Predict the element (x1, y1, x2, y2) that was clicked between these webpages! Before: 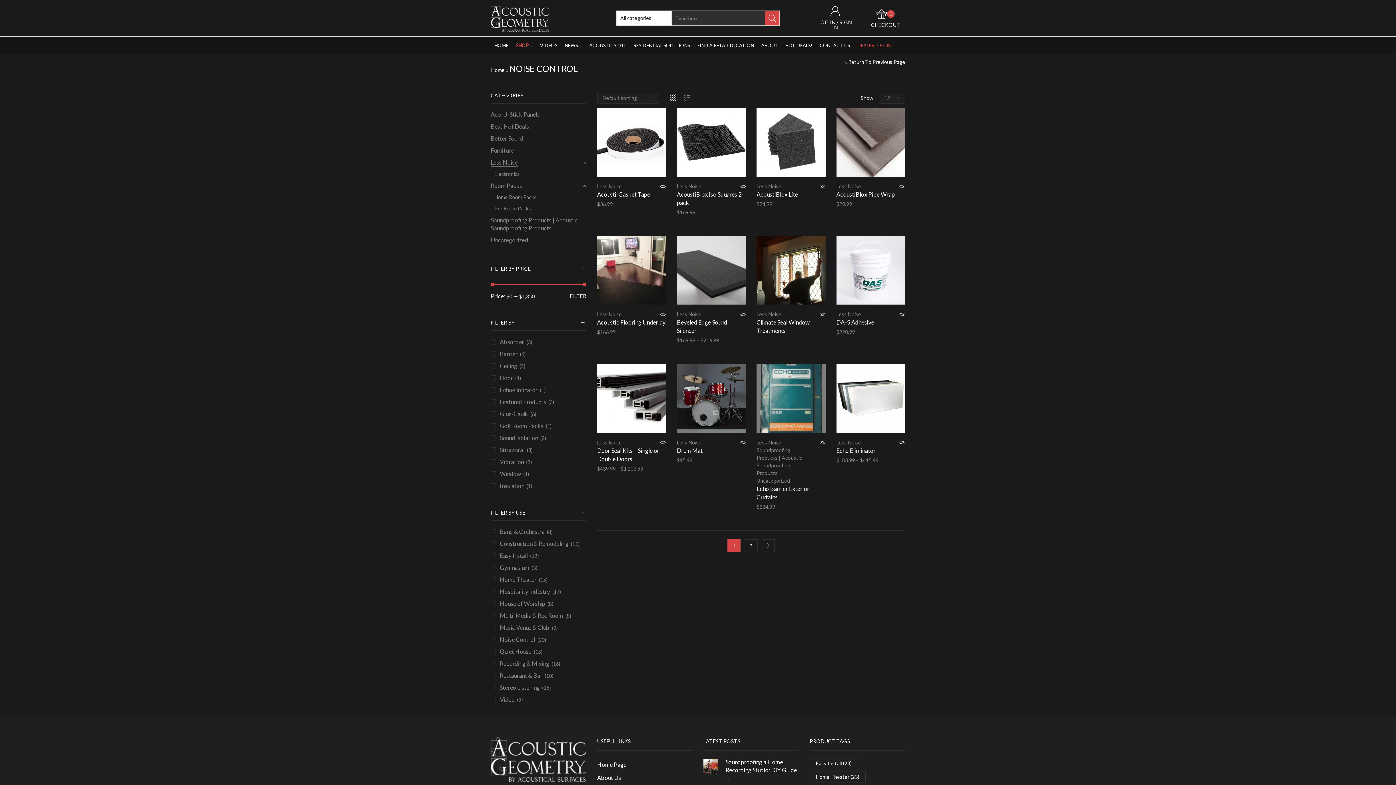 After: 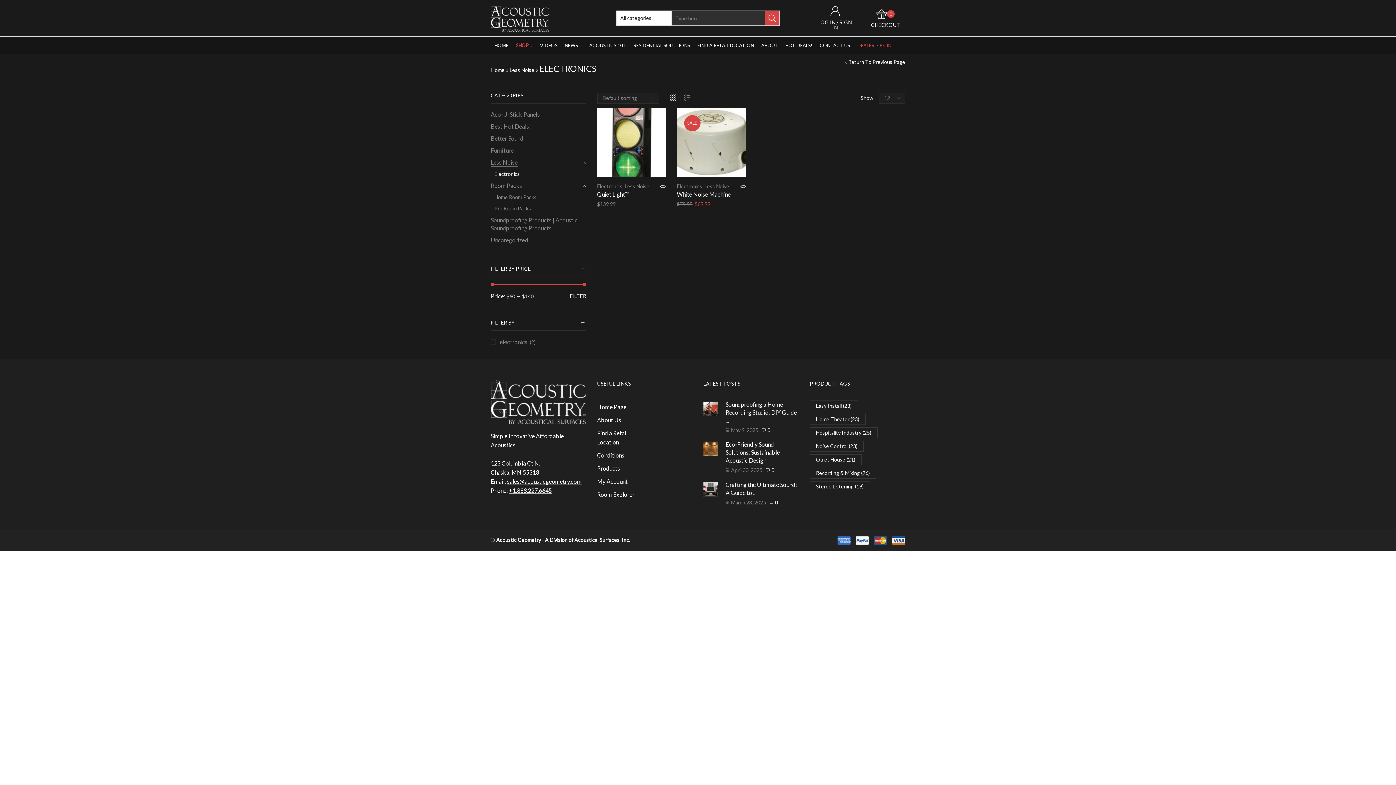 Action: label: Electronics bbox: (490, 168, 520, 179)